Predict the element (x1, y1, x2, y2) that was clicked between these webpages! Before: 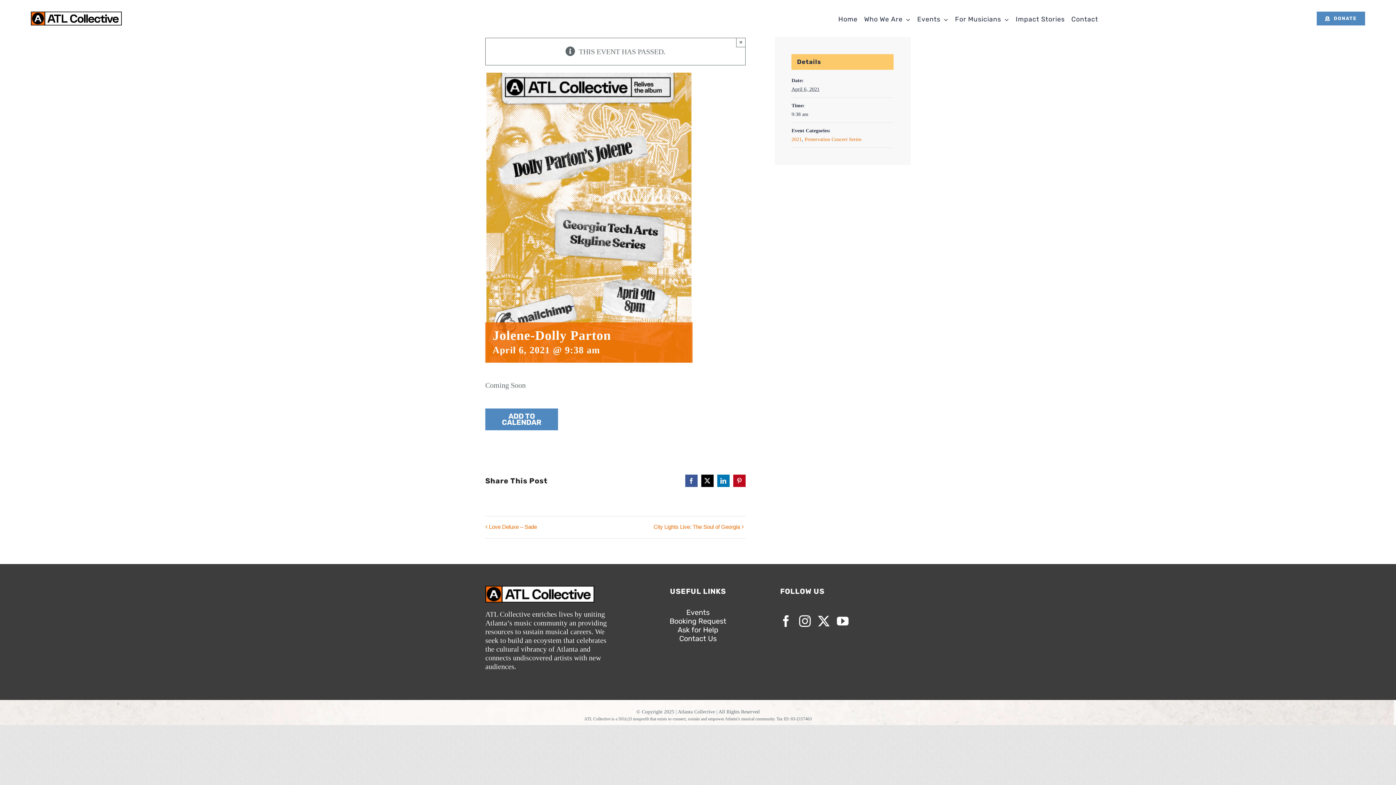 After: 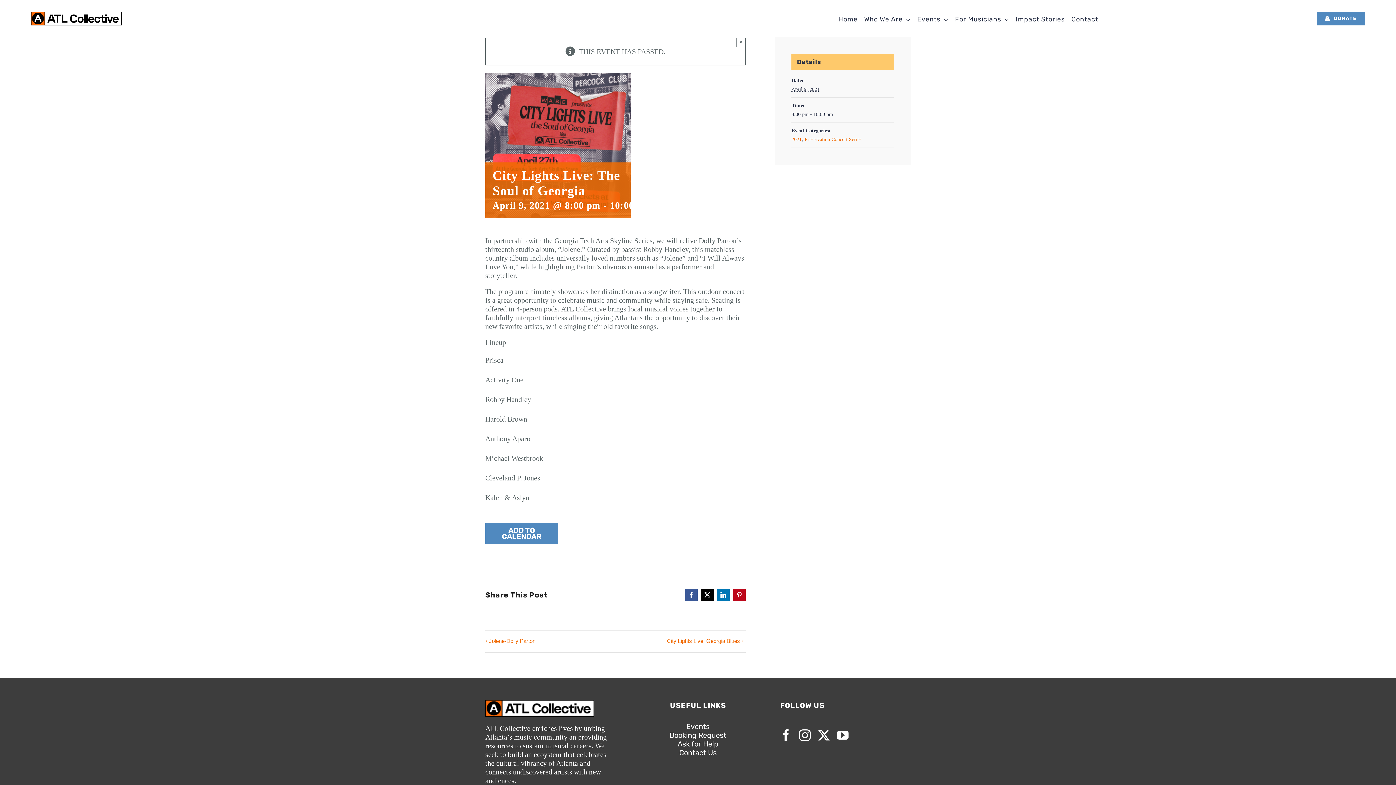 Action: bbox: (649, 524, 740, 531) label: City Lights Live: The Soul of Georgia